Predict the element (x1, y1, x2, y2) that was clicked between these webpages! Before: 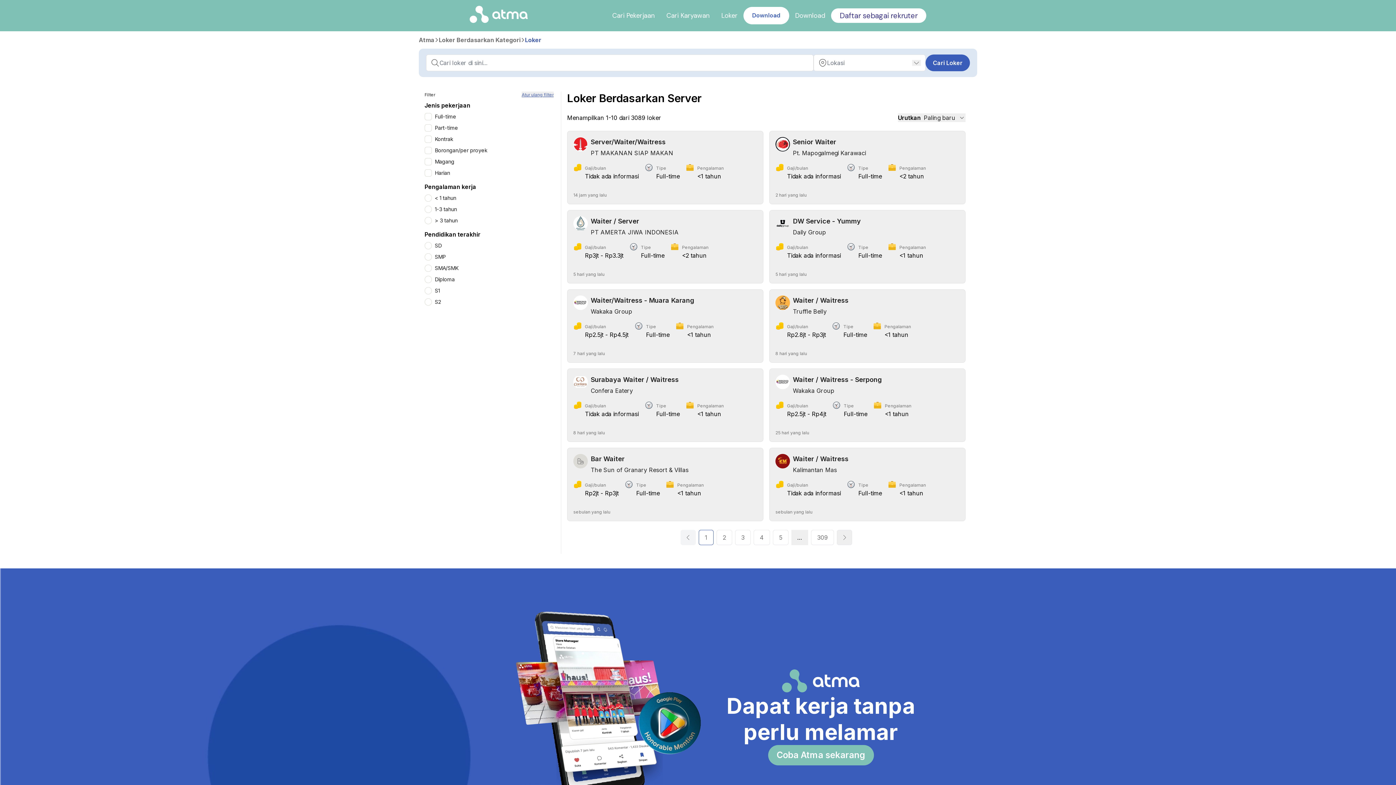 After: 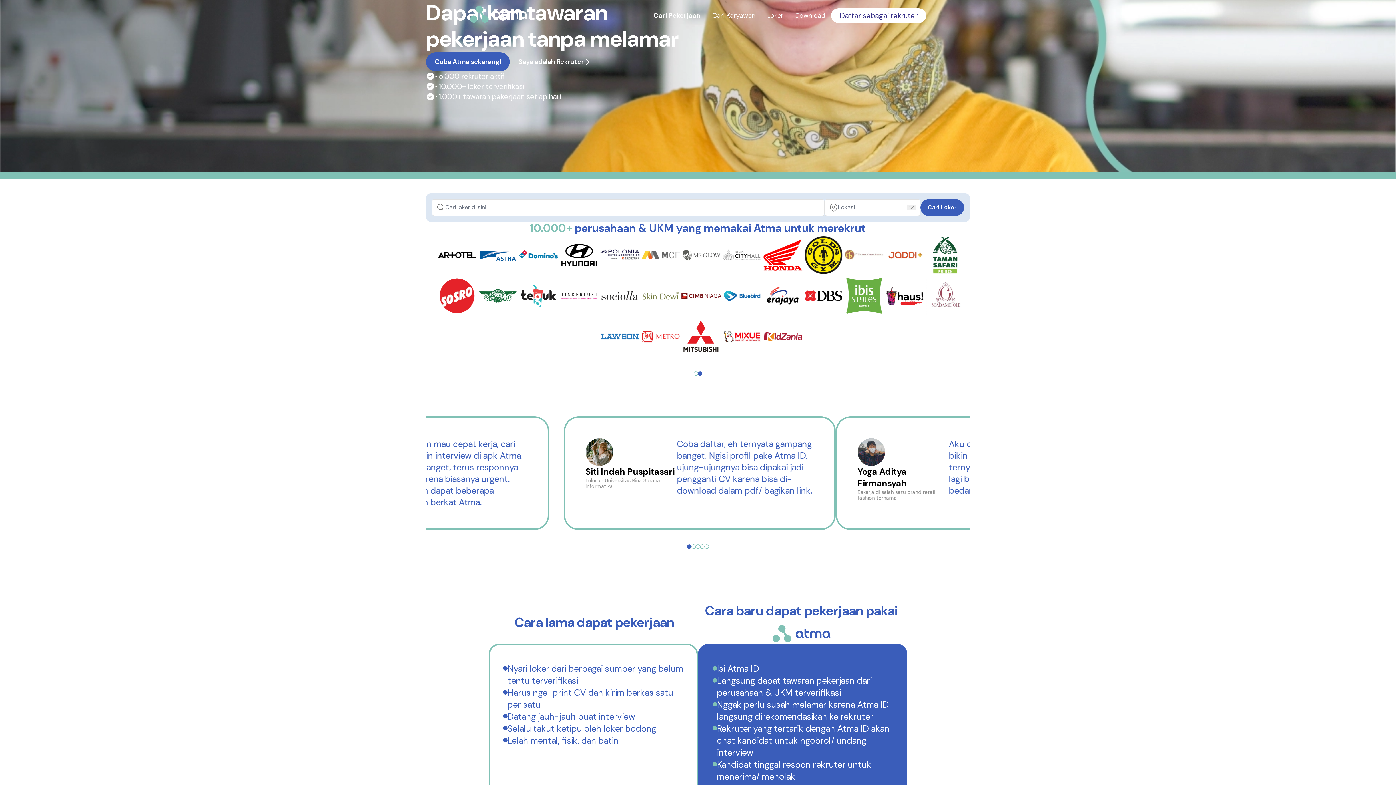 Action: bbox: (606, 10, 660, 20) label: Cari Pekerjaan